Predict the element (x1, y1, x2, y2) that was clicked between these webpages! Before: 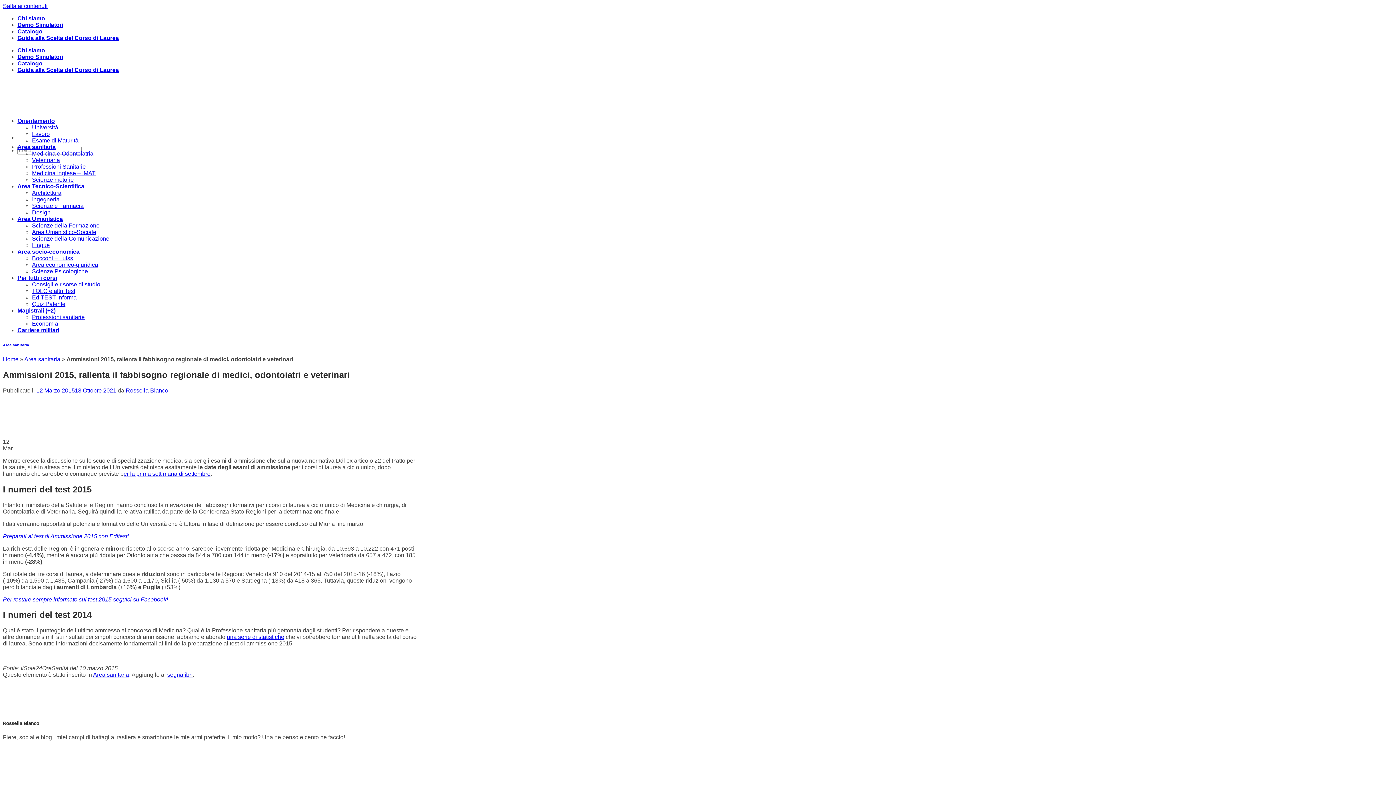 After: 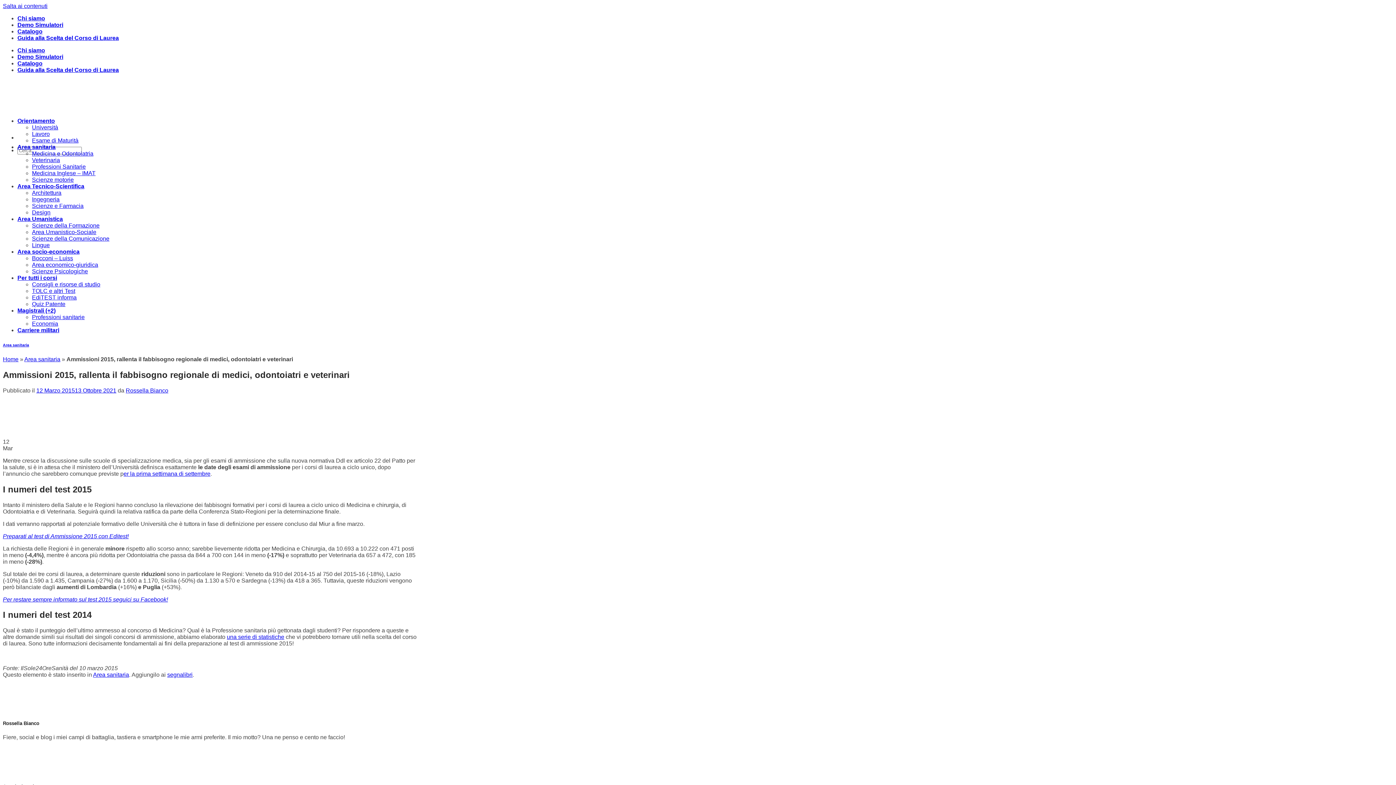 Action: bbox: (17, 53, 63, 60) label: Demo Simulatori